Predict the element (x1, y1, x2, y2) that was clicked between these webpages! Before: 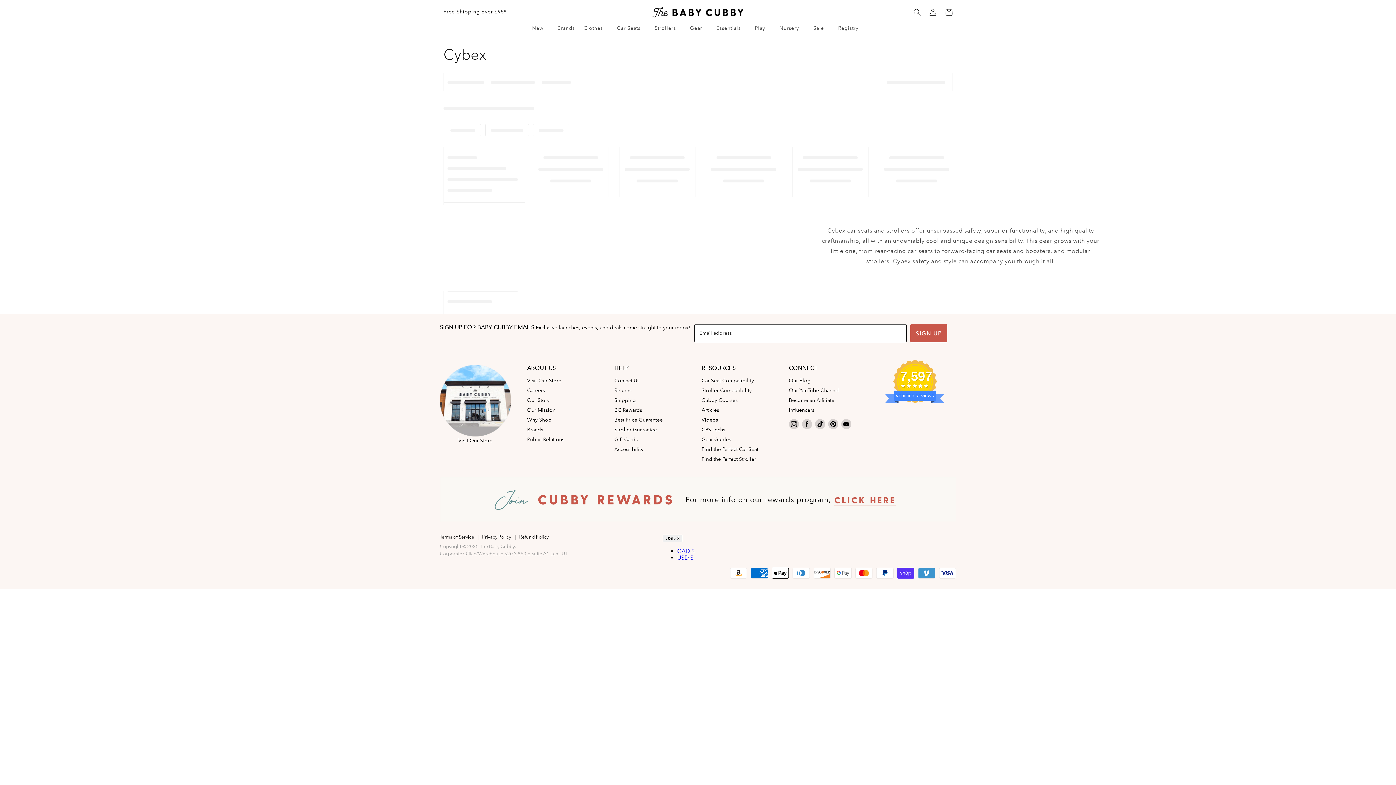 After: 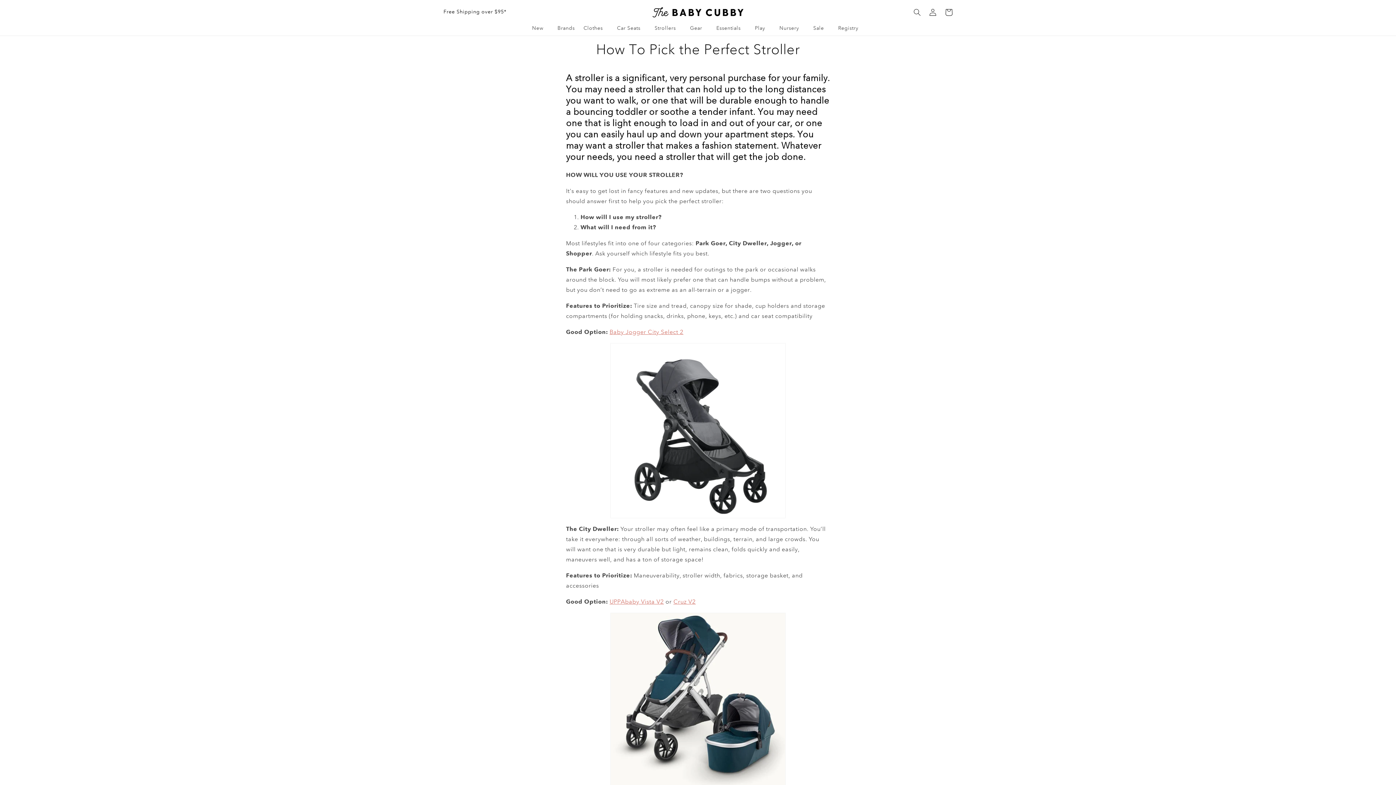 Action: label: Find the Perfect Stroller bbox: (701, 456, 756, 462)